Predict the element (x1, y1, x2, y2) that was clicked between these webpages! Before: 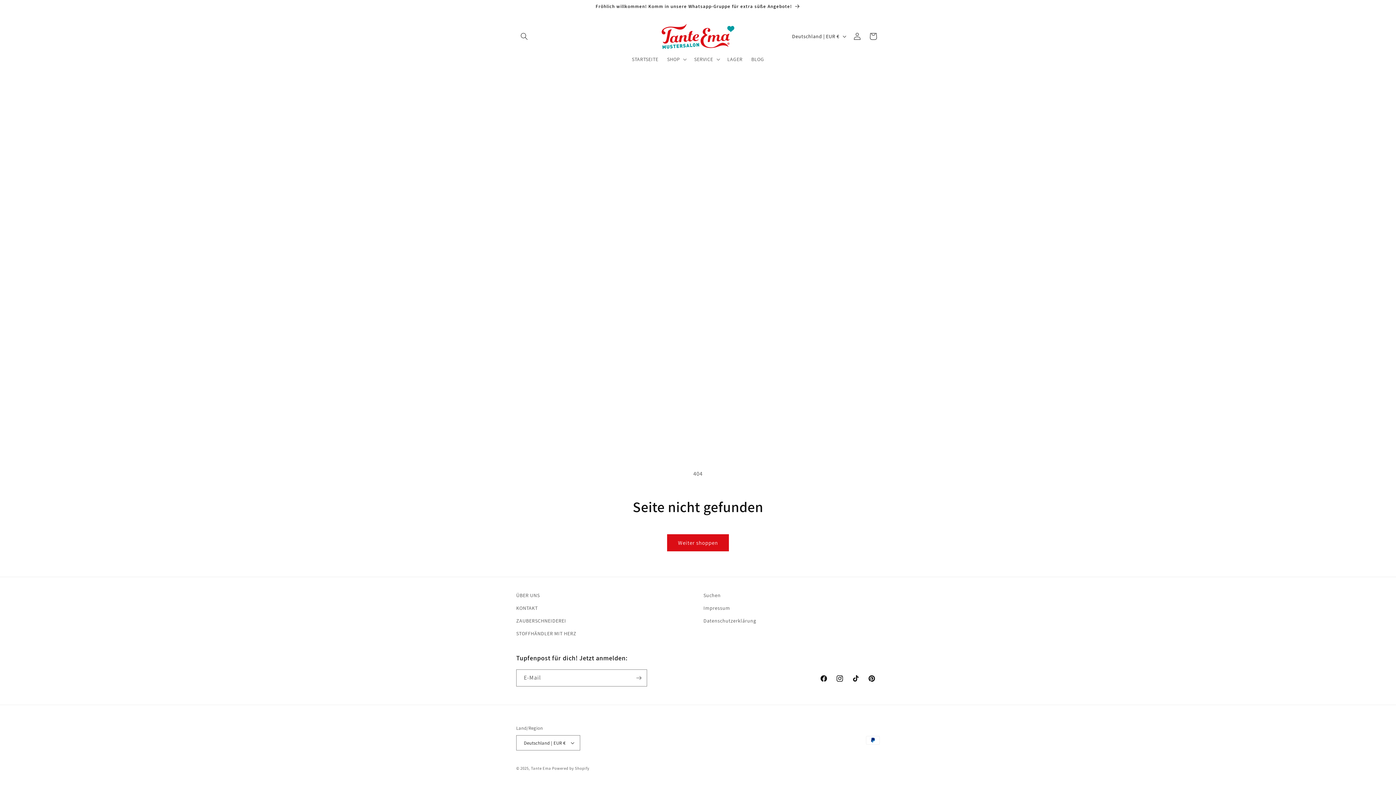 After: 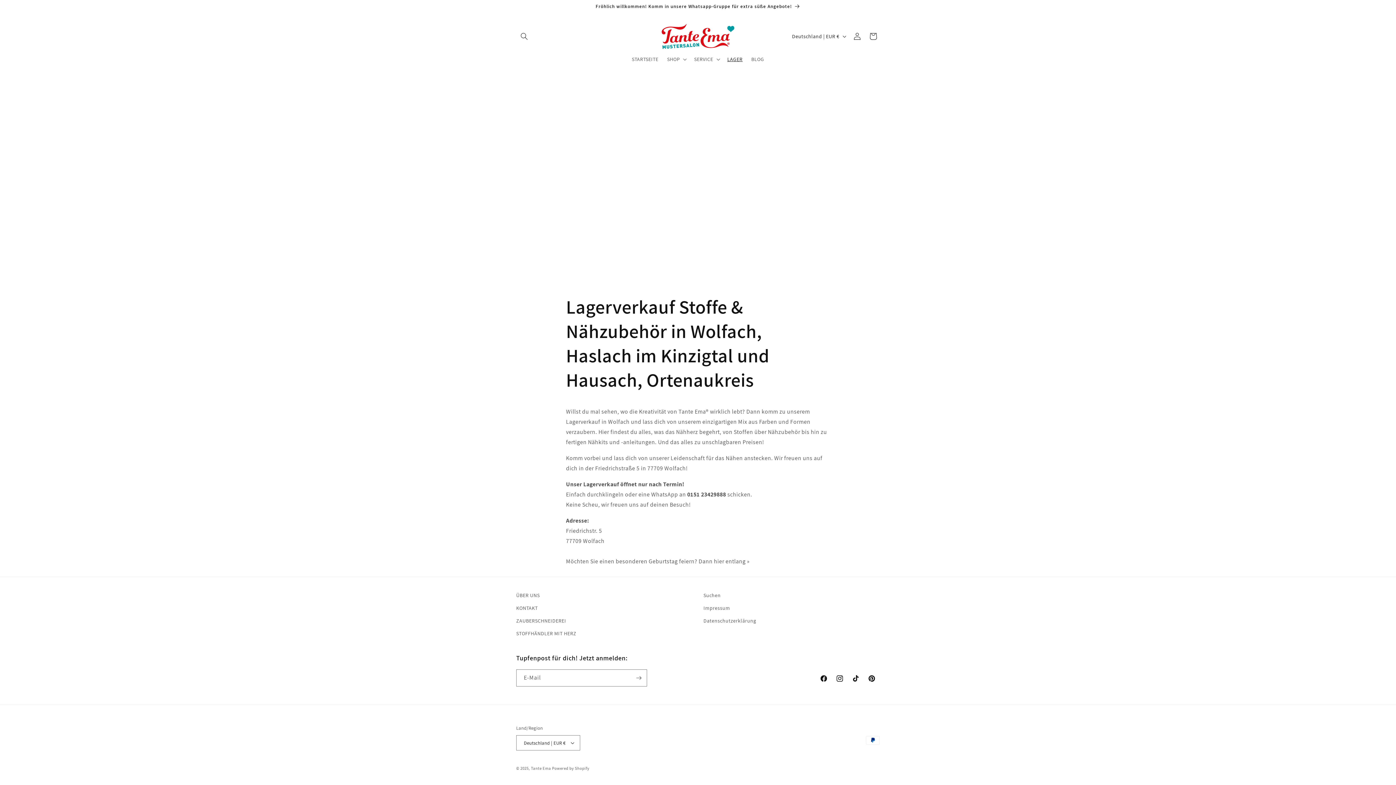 Action: label: LAGER bbox: (723, 51, 747, 66)